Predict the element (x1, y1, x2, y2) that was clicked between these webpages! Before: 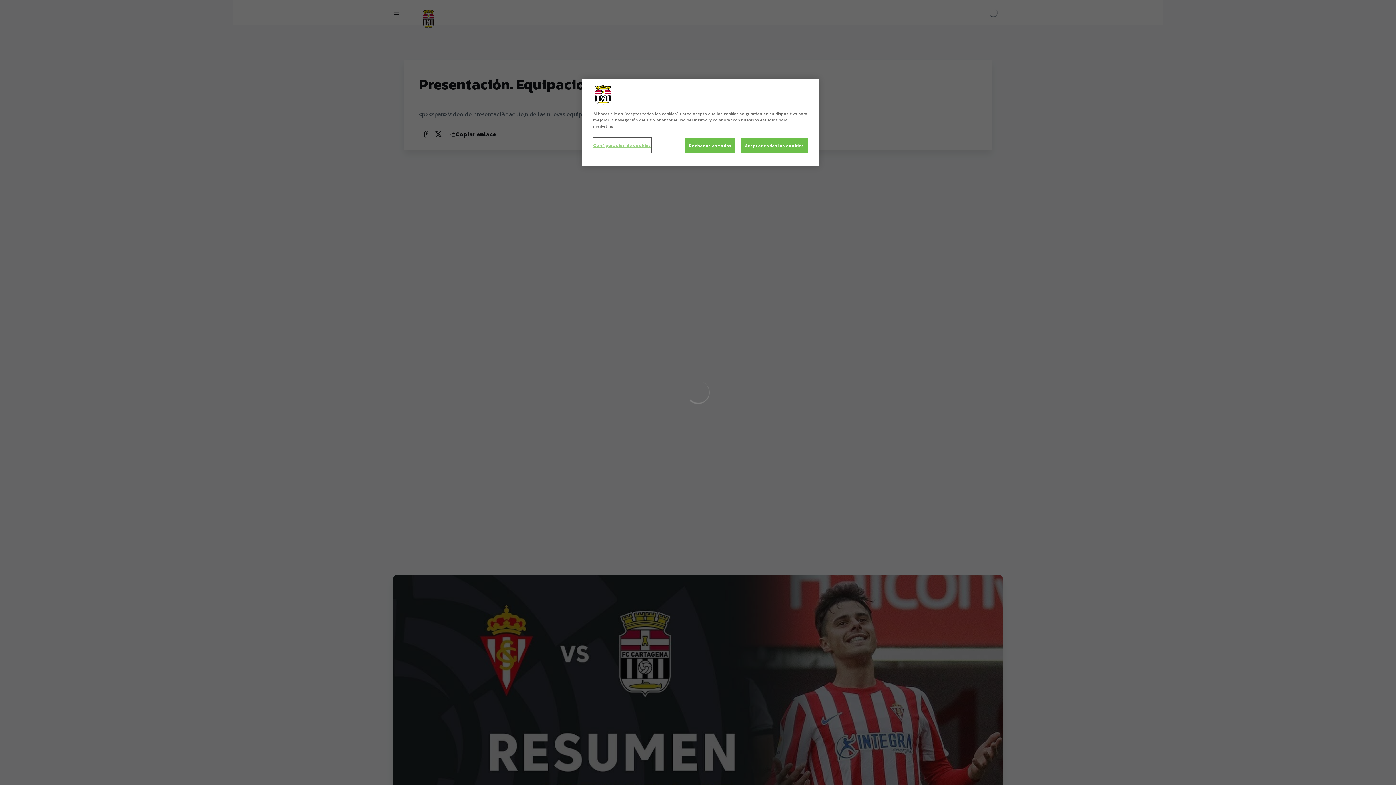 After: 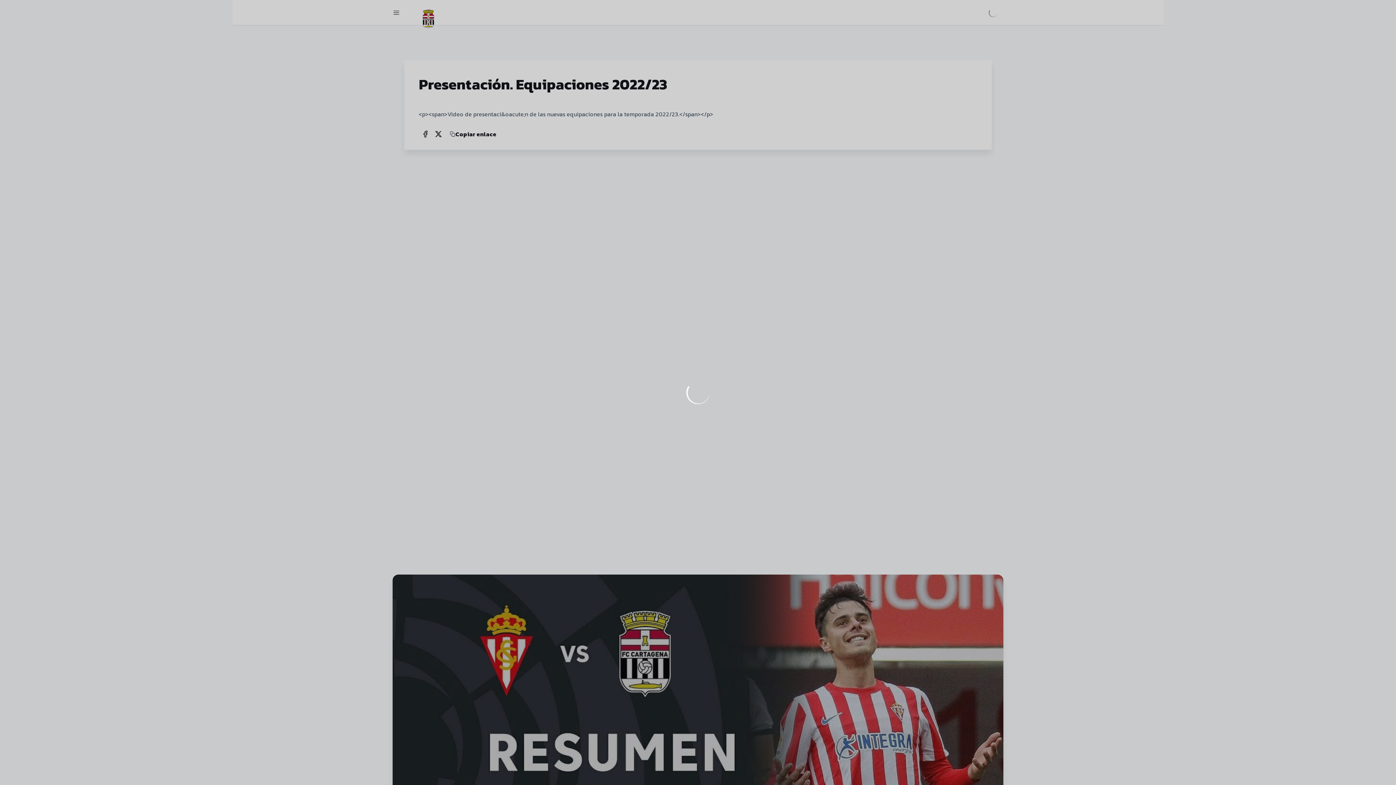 Action: bbox: (684, 138, 735, 153) label: Rechazarlas todas